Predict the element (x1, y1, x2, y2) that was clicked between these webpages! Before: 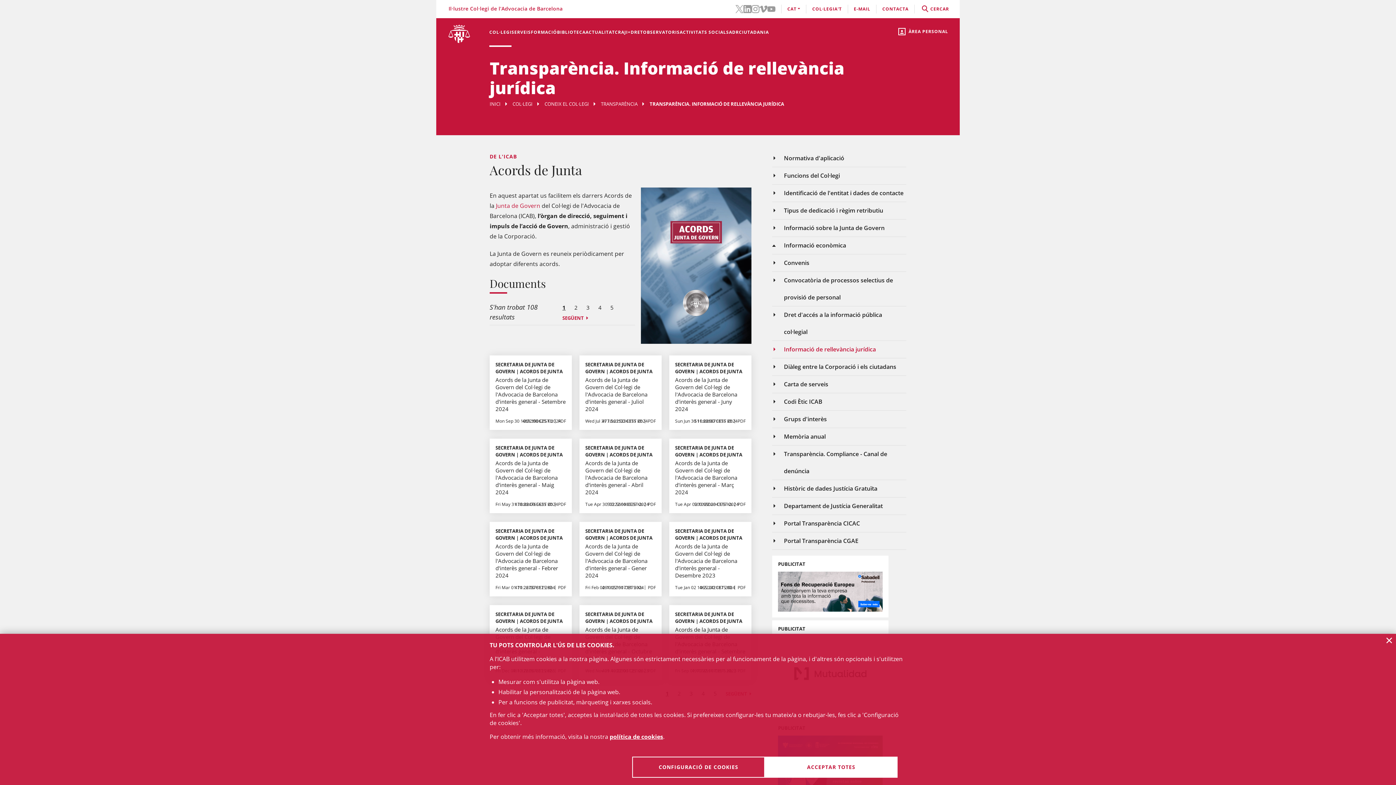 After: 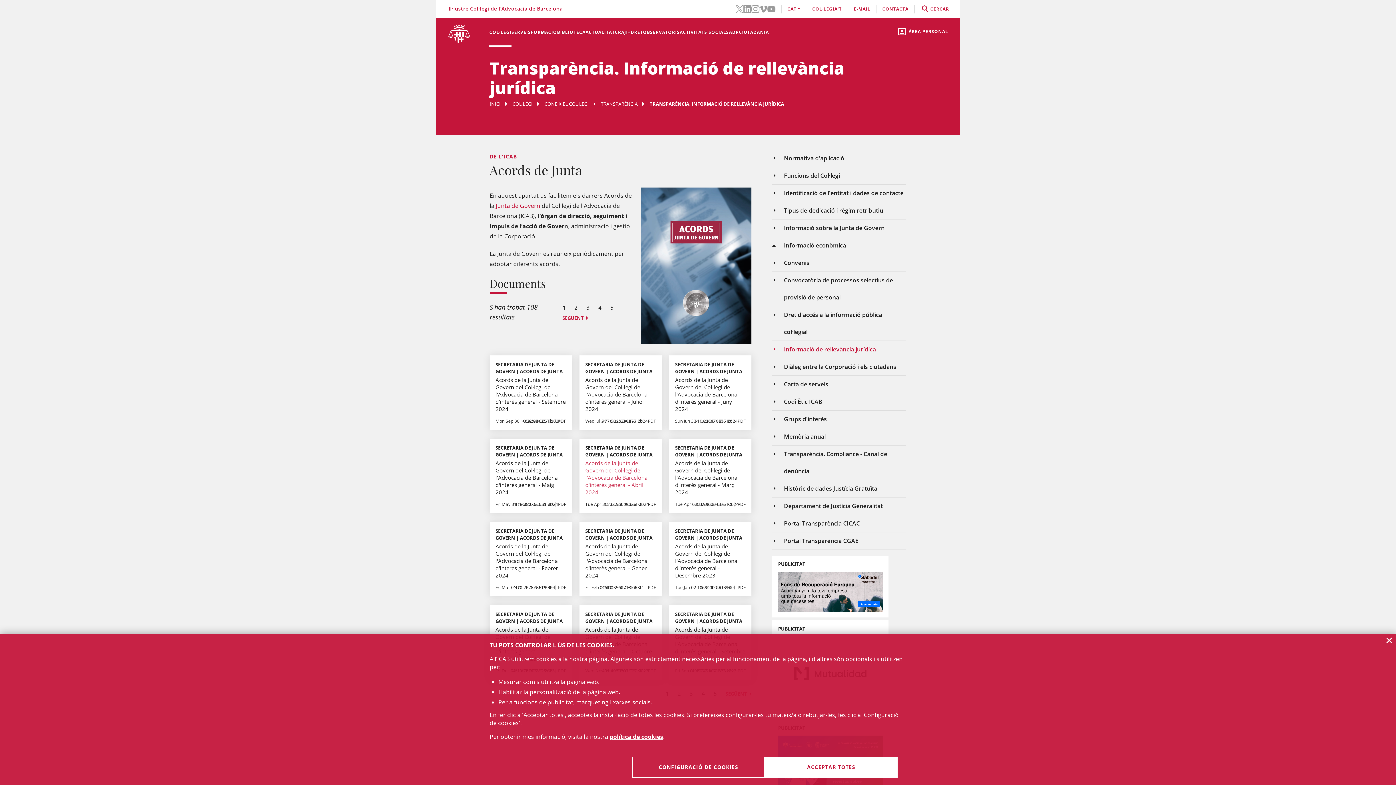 Action: label: Acords de la Junta de Govern del Col·legi de l'Advocacia de Barcelona d'interès general - Abril 2024 bbox: (585, 459, 655, 496)